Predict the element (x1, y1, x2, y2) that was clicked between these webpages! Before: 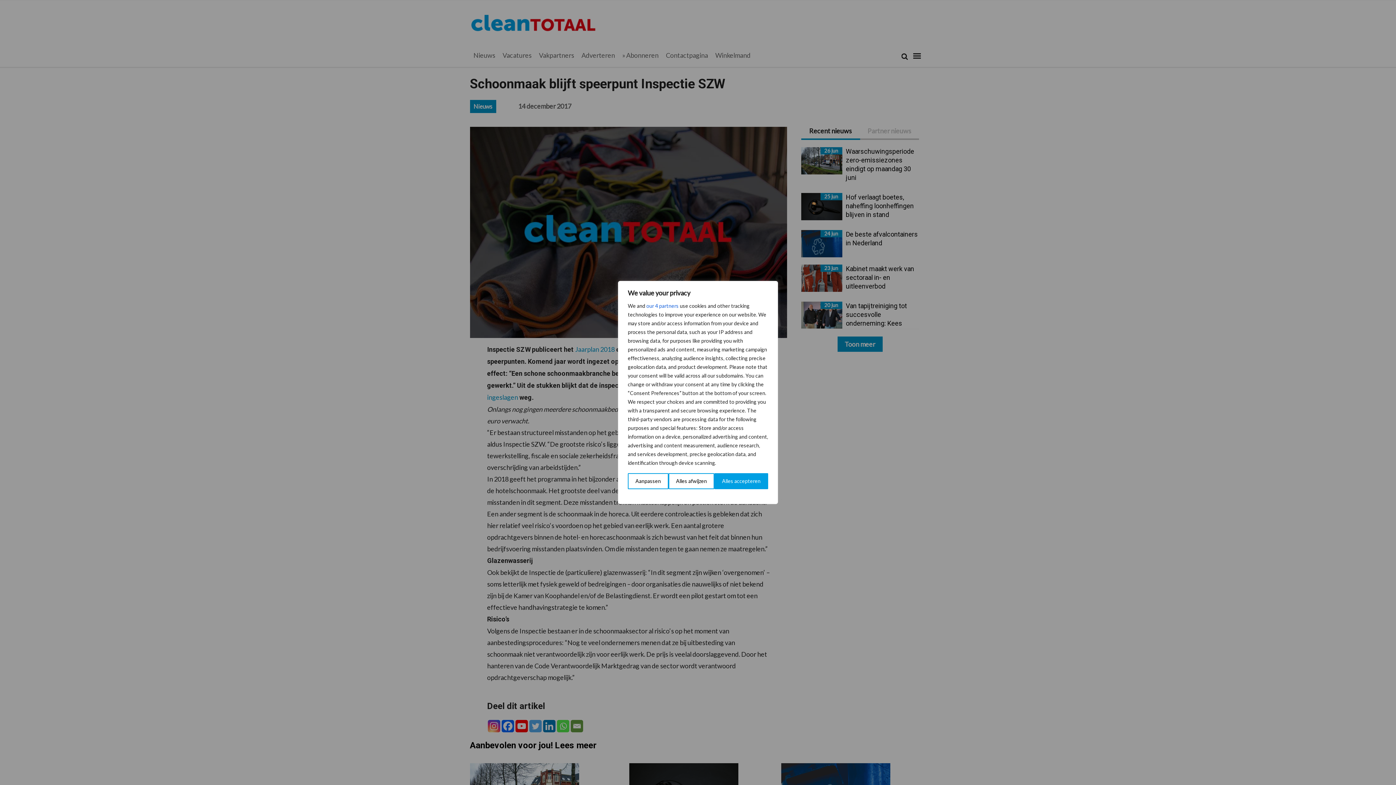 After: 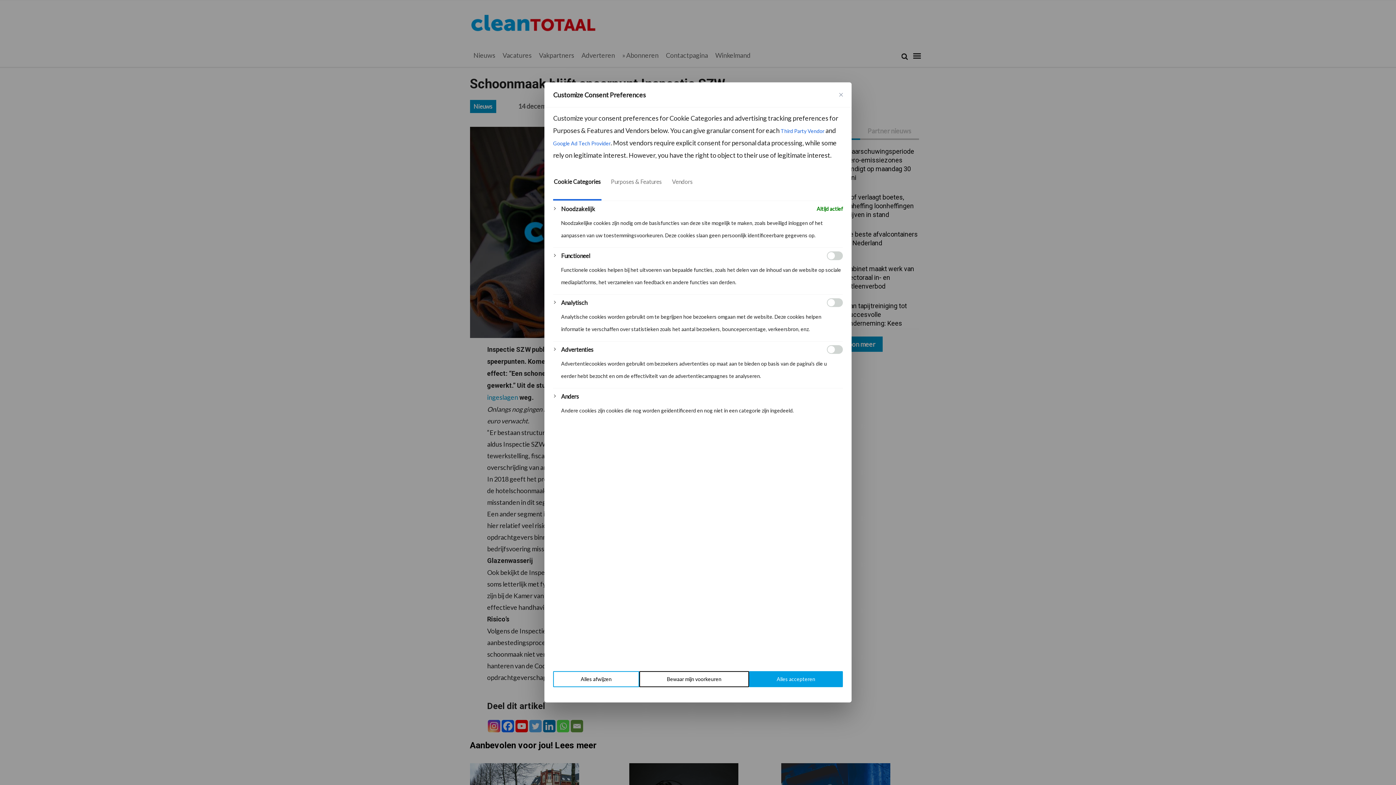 Action: bbox: (628, 473, 668, 489) label: Aanpassen